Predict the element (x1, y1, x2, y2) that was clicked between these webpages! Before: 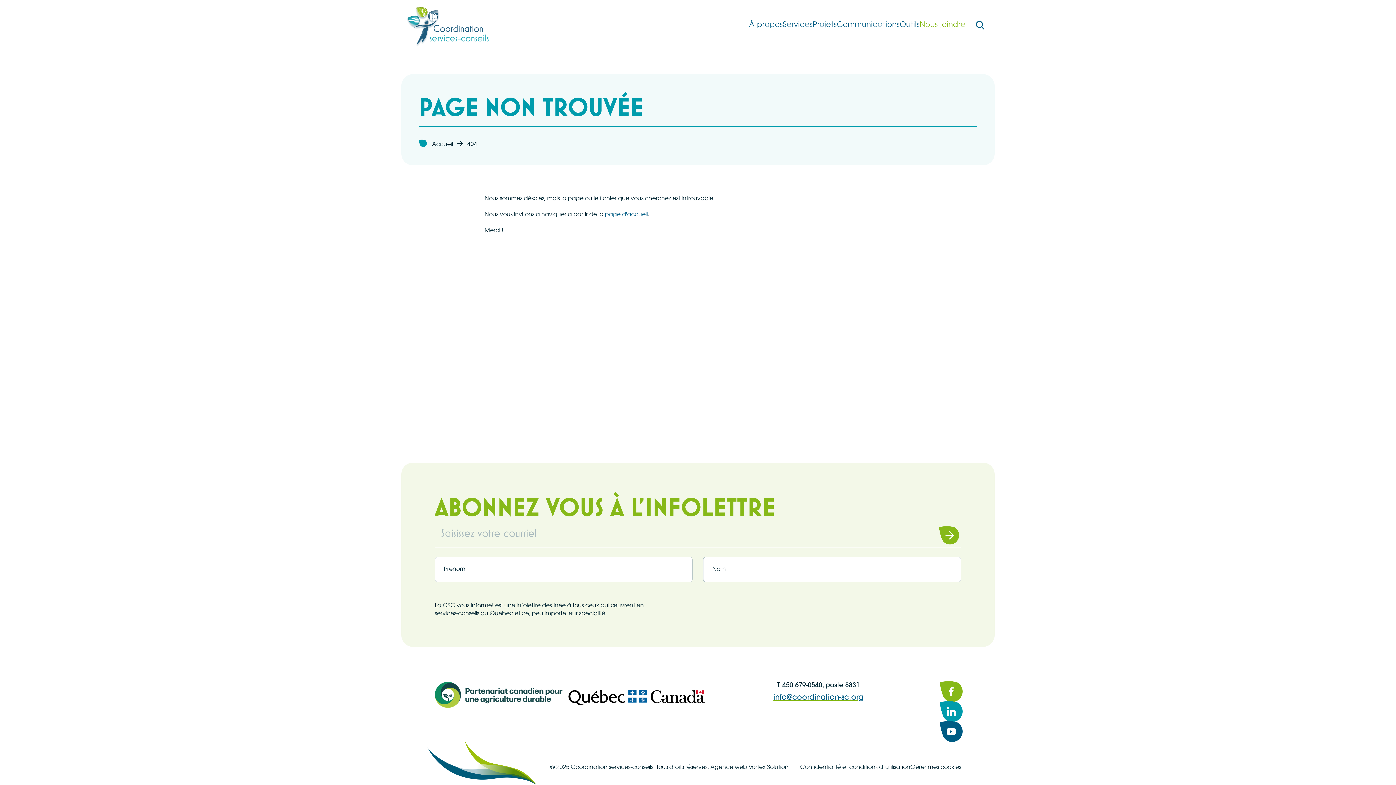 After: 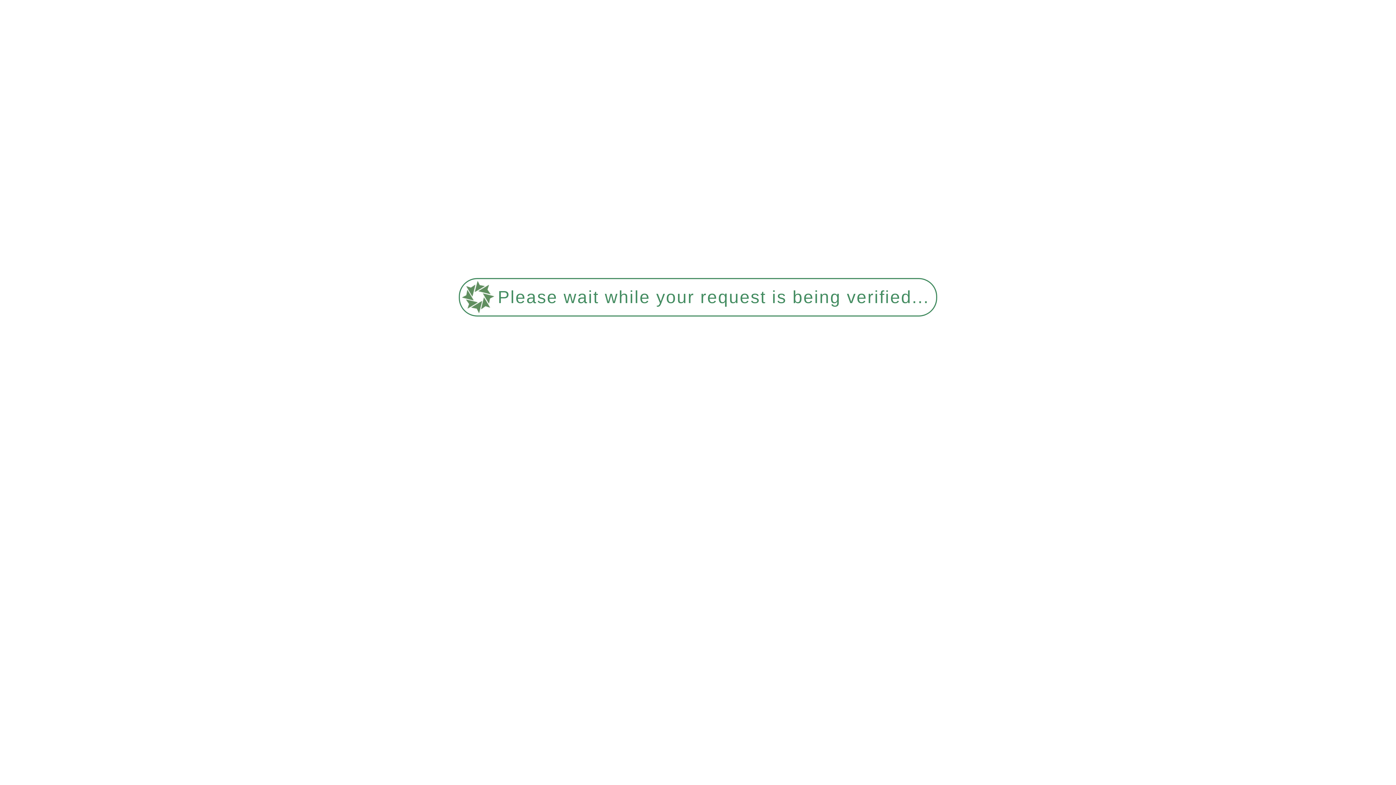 Action: bbox: (401, 42, 488, 48)